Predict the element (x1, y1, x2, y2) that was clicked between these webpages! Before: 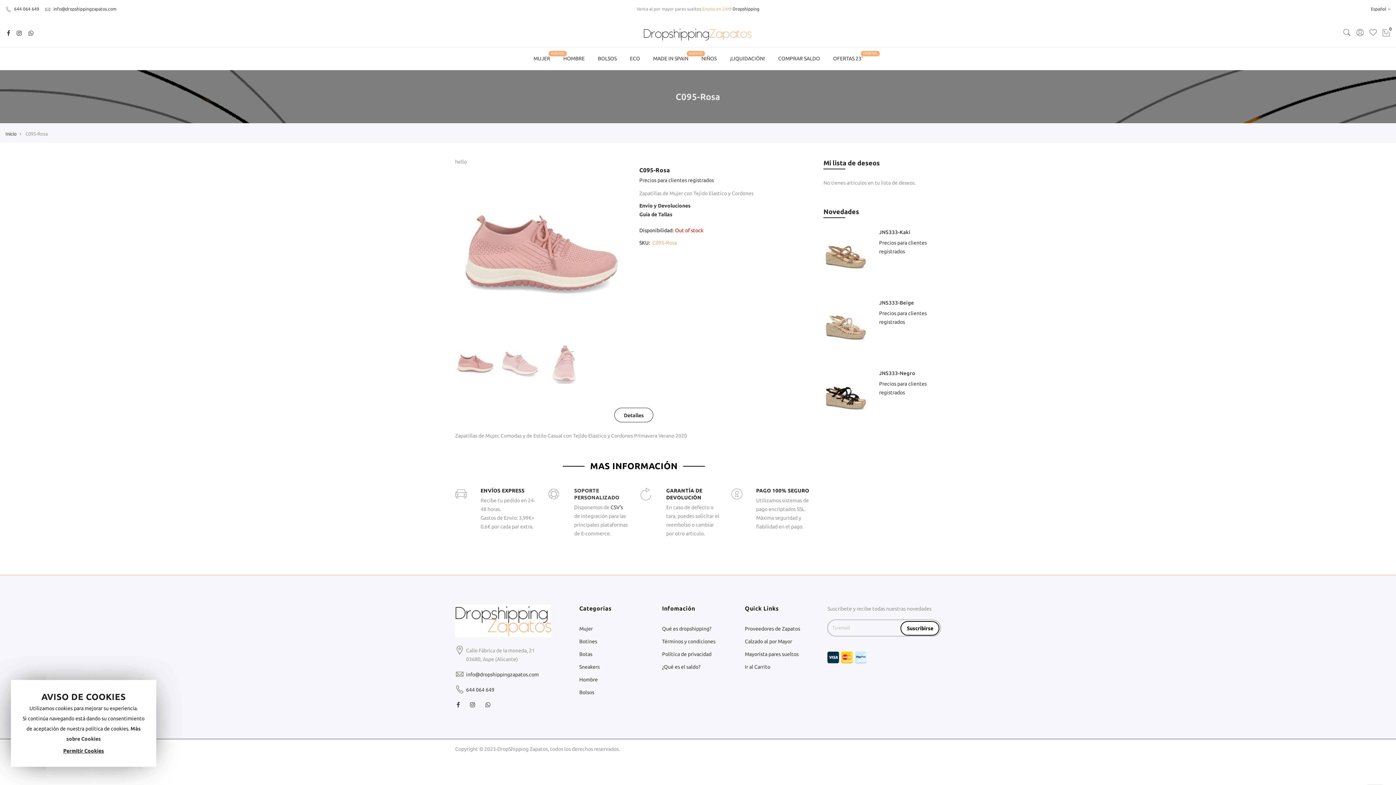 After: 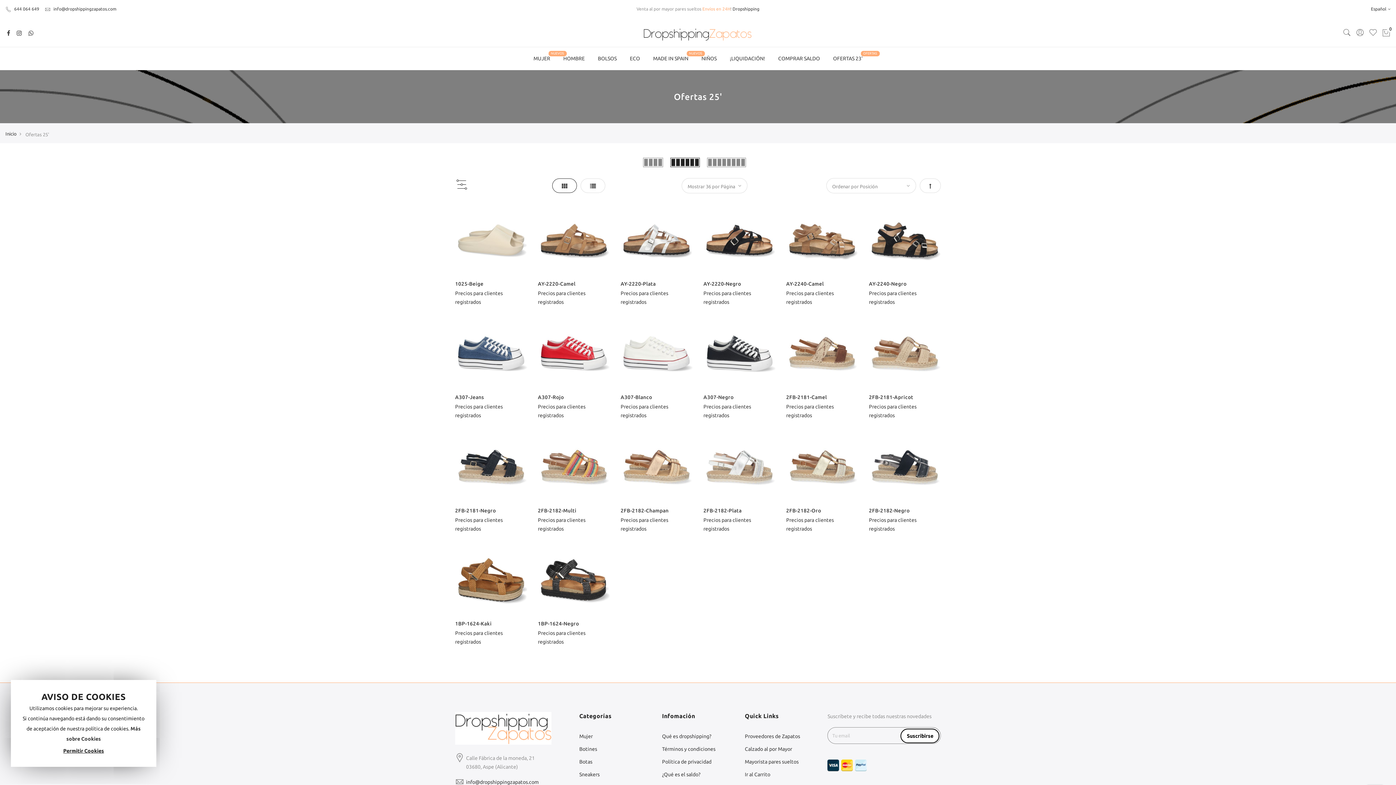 Action: bbox: (826, 47, 869, 69) label: OFERTAS
OFERTAS 23'